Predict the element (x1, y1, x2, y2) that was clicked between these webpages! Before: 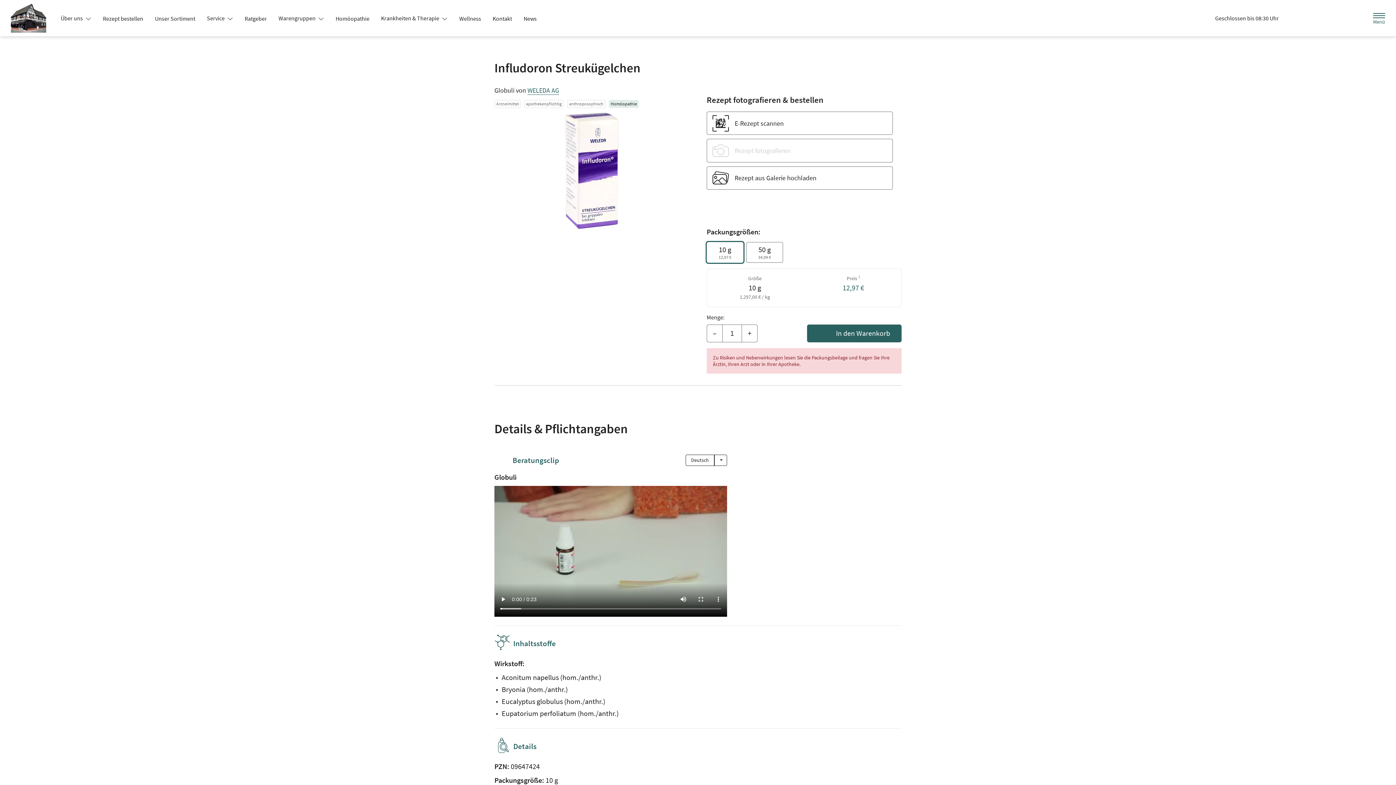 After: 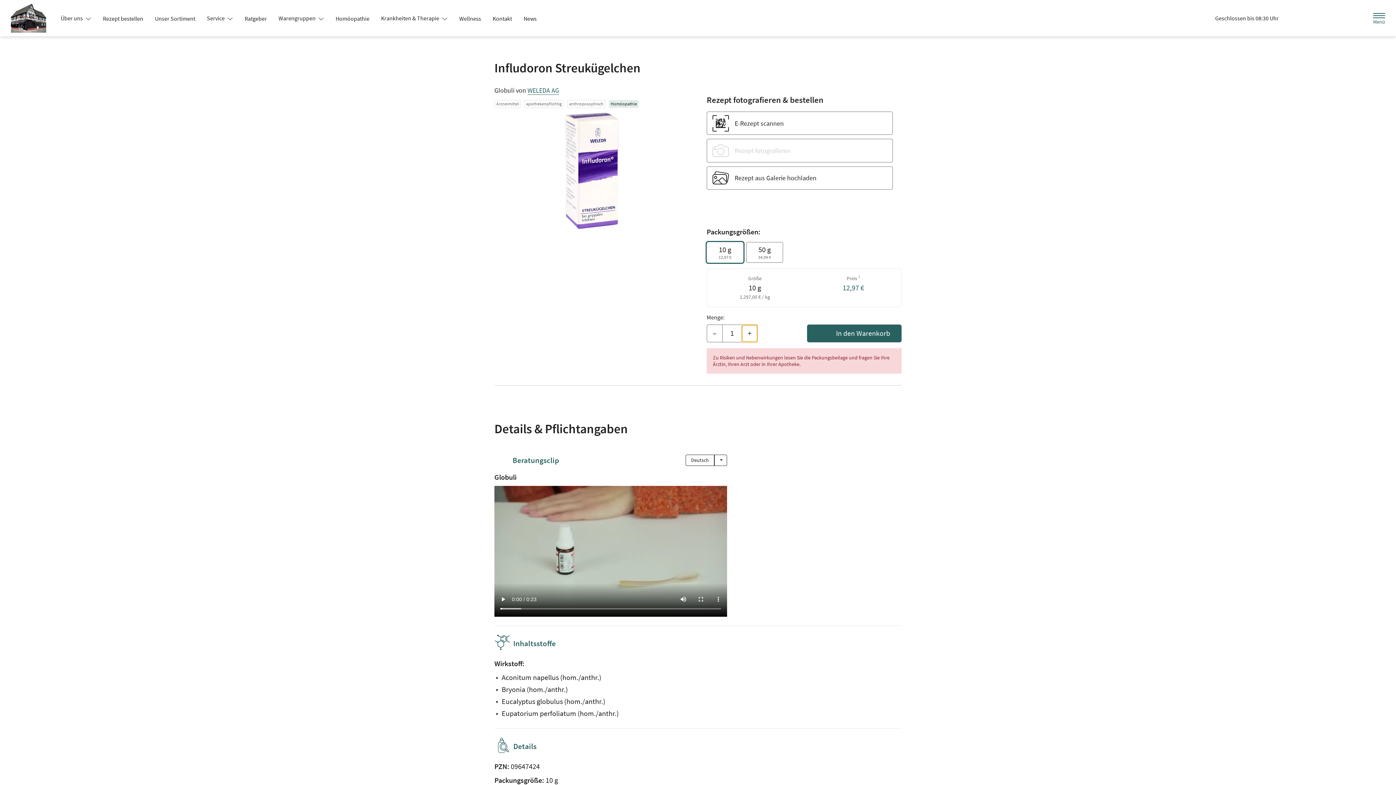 Action: label: Menge erhöhen bbox: (741, 324, 757, 342)